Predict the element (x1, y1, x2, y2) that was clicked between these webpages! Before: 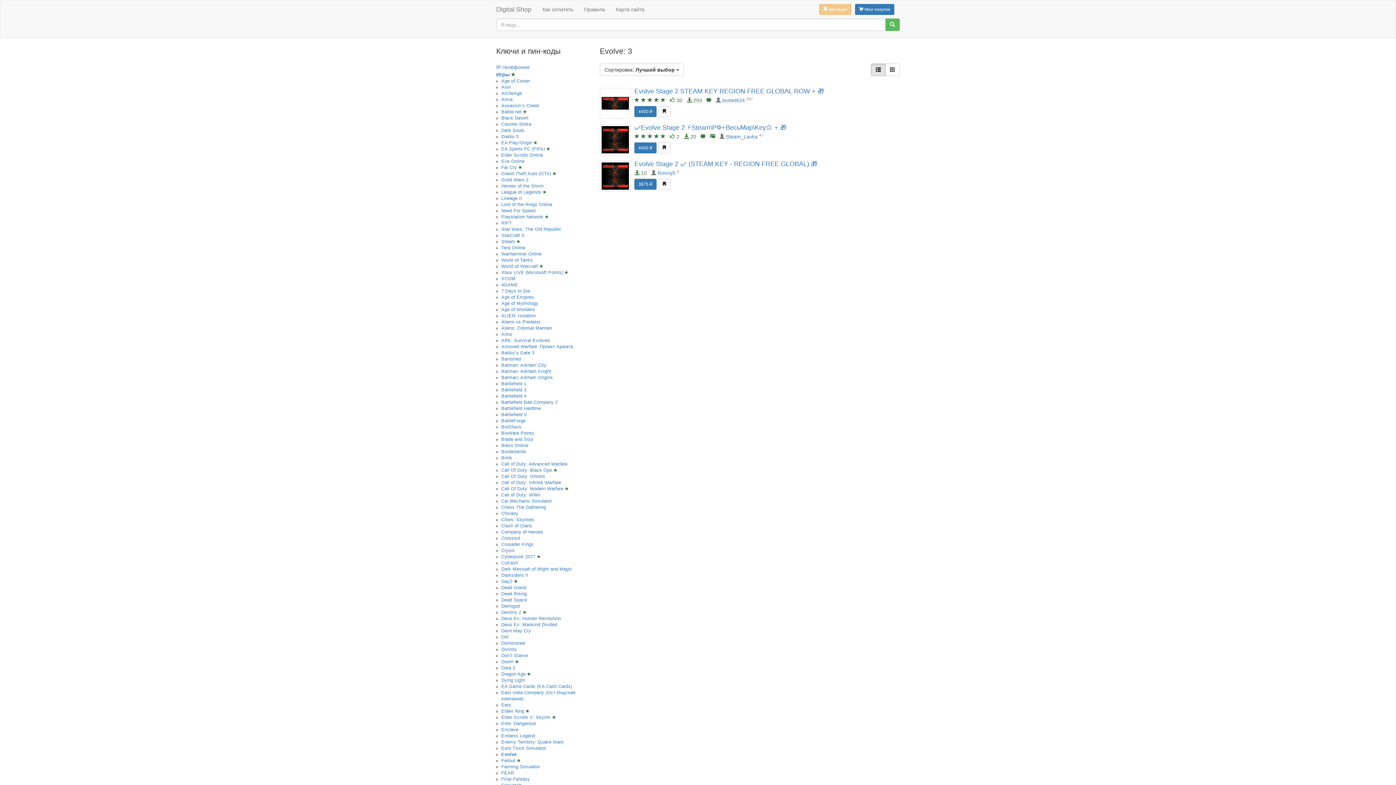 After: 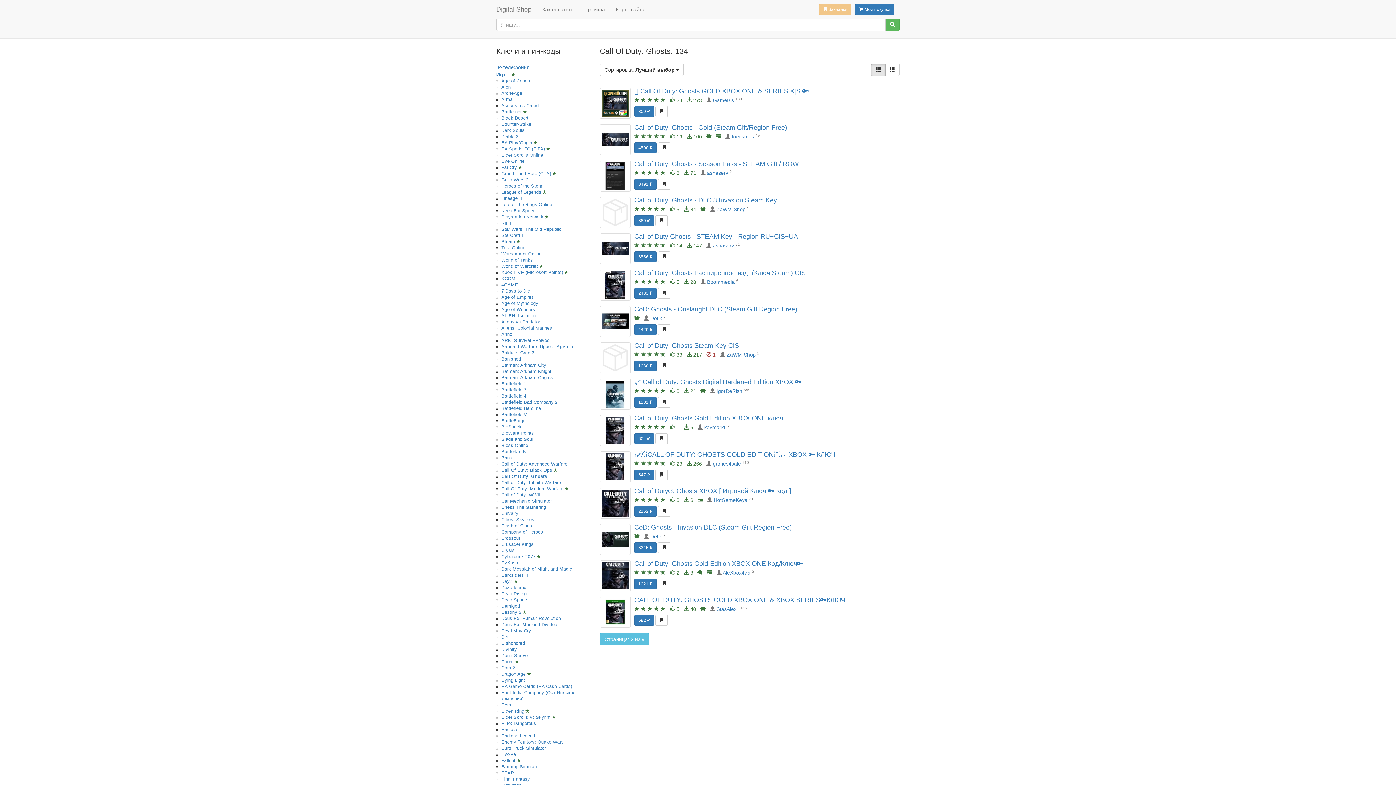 Action: bbox: (501, 474, 545, 479) label: Call Of Duty: Ghosts